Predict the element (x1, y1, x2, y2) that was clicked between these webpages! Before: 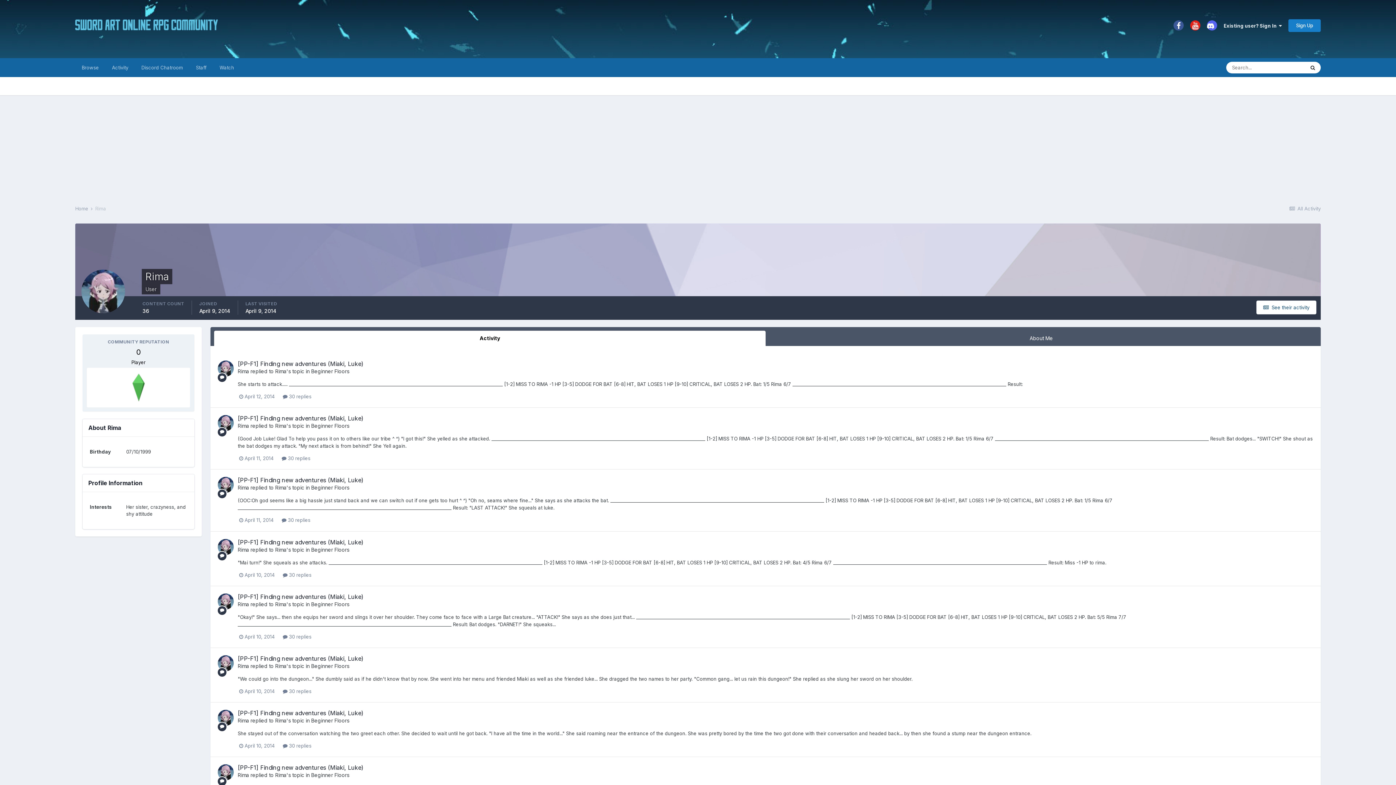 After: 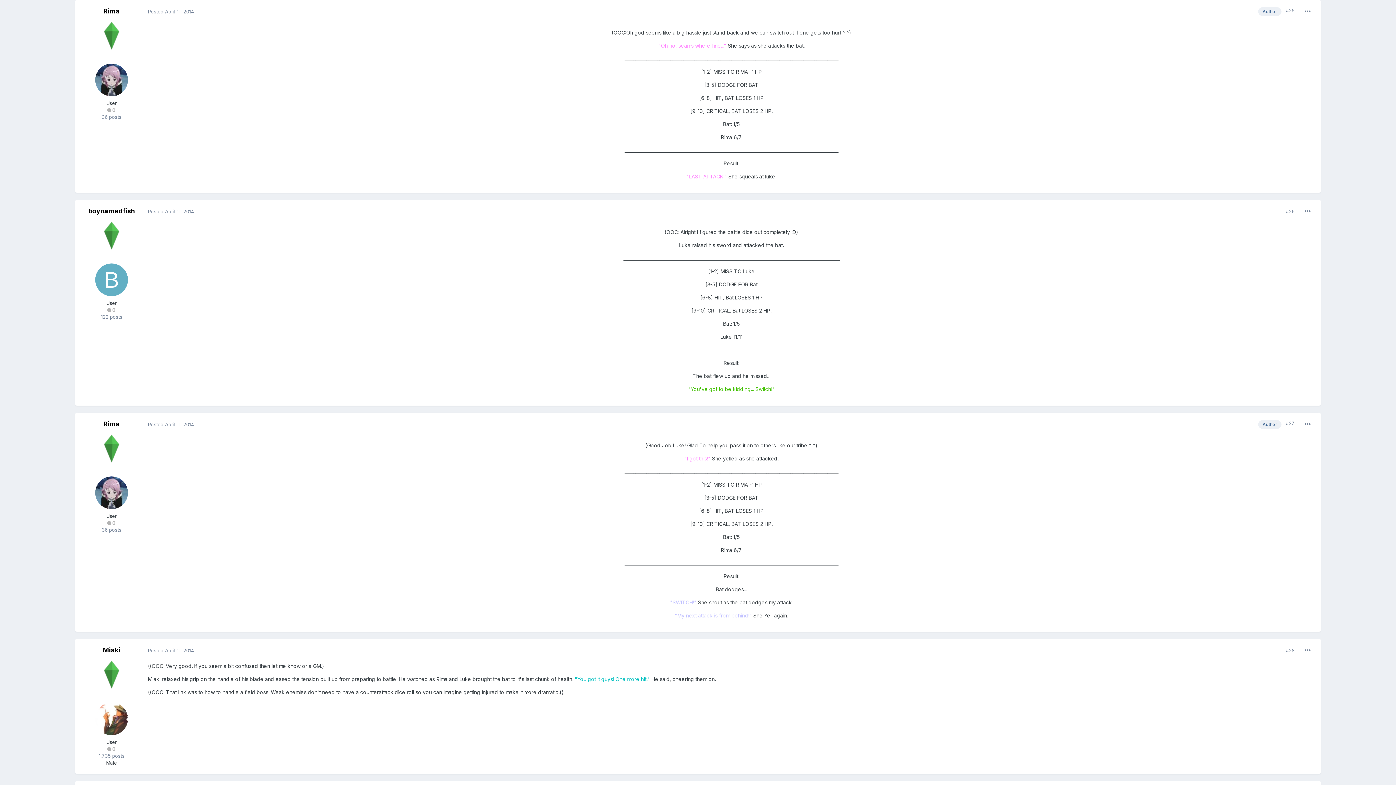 Action: bbox: (237, 476, 363, 484) label: [PP-F1] Finding new adventures (Miaki, Luke)